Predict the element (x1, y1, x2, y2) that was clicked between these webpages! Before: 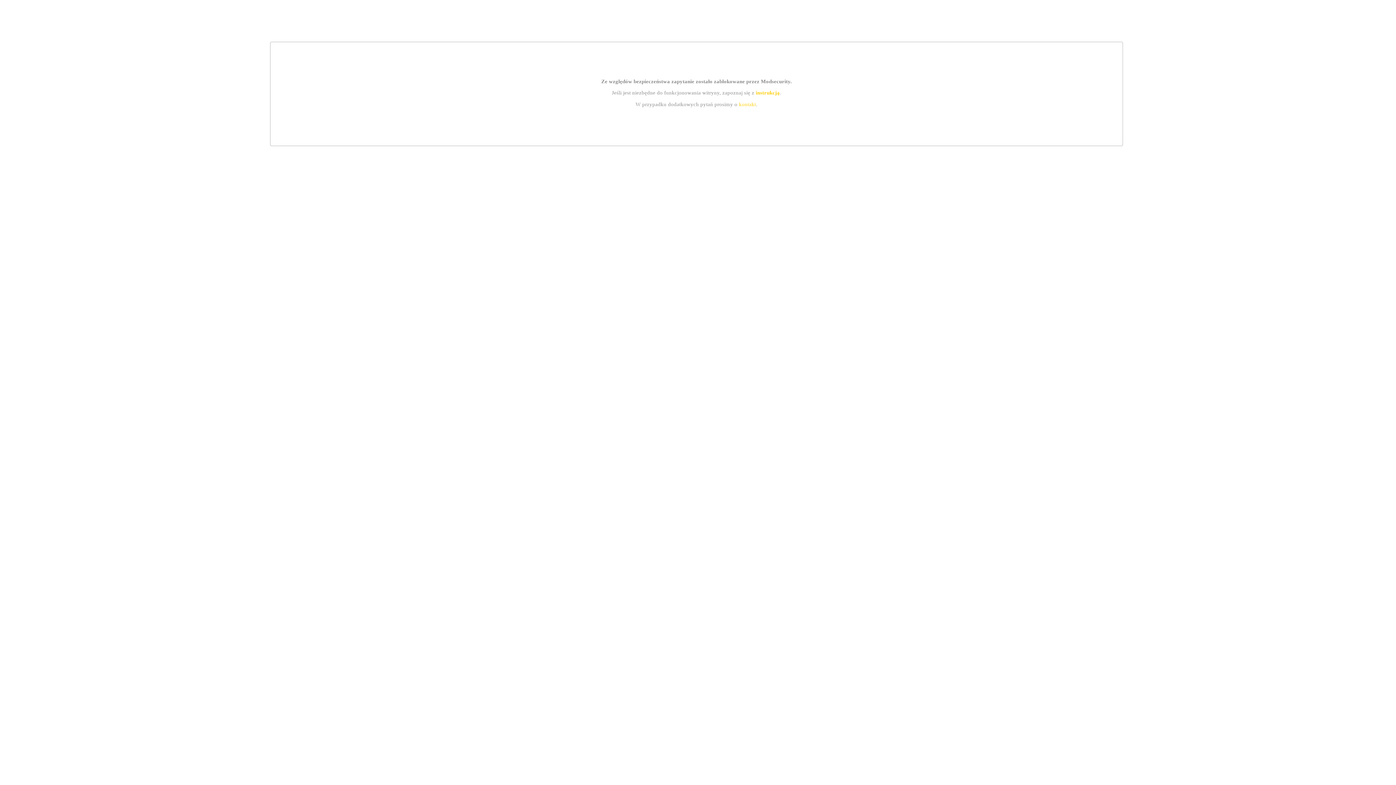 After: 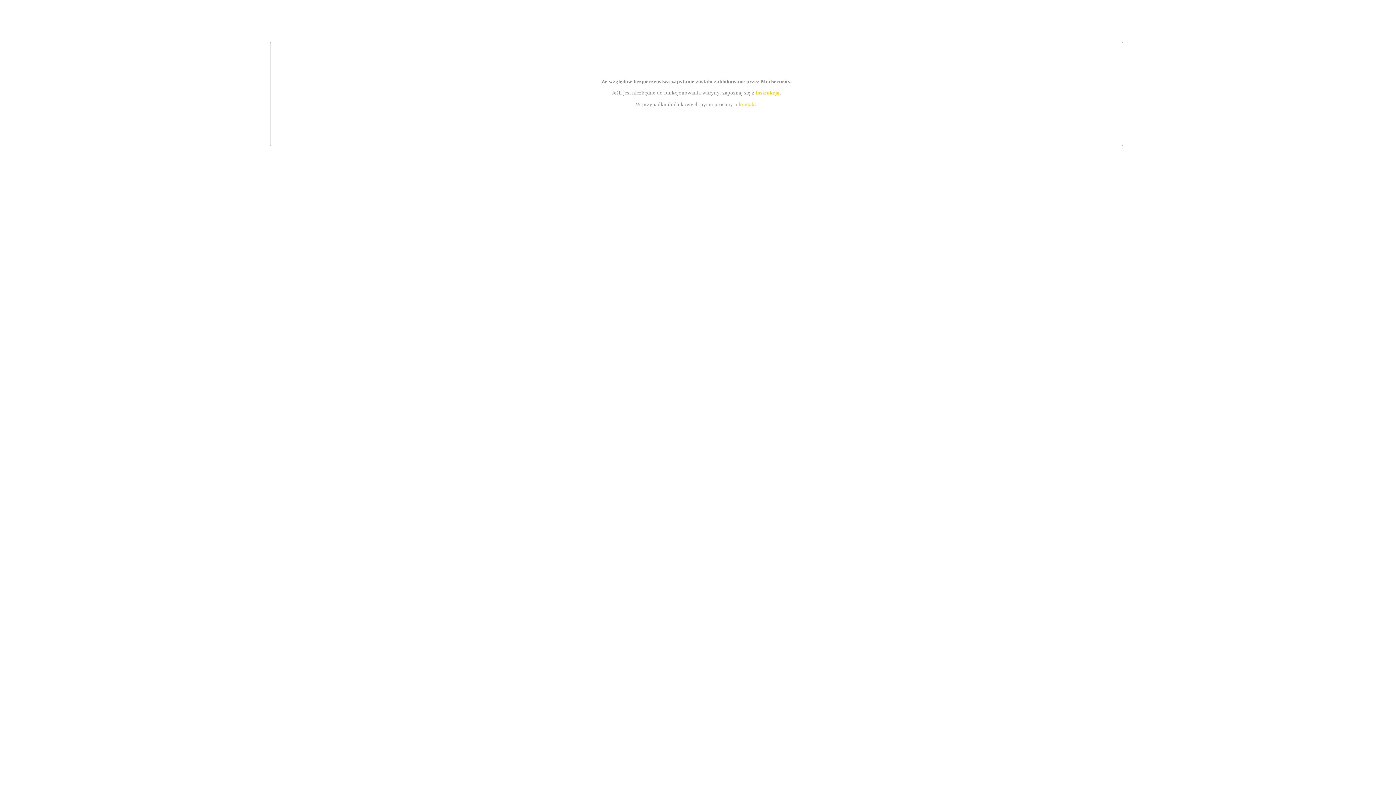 Action: bbox: (739, 101, 756, 107) label: kontakt